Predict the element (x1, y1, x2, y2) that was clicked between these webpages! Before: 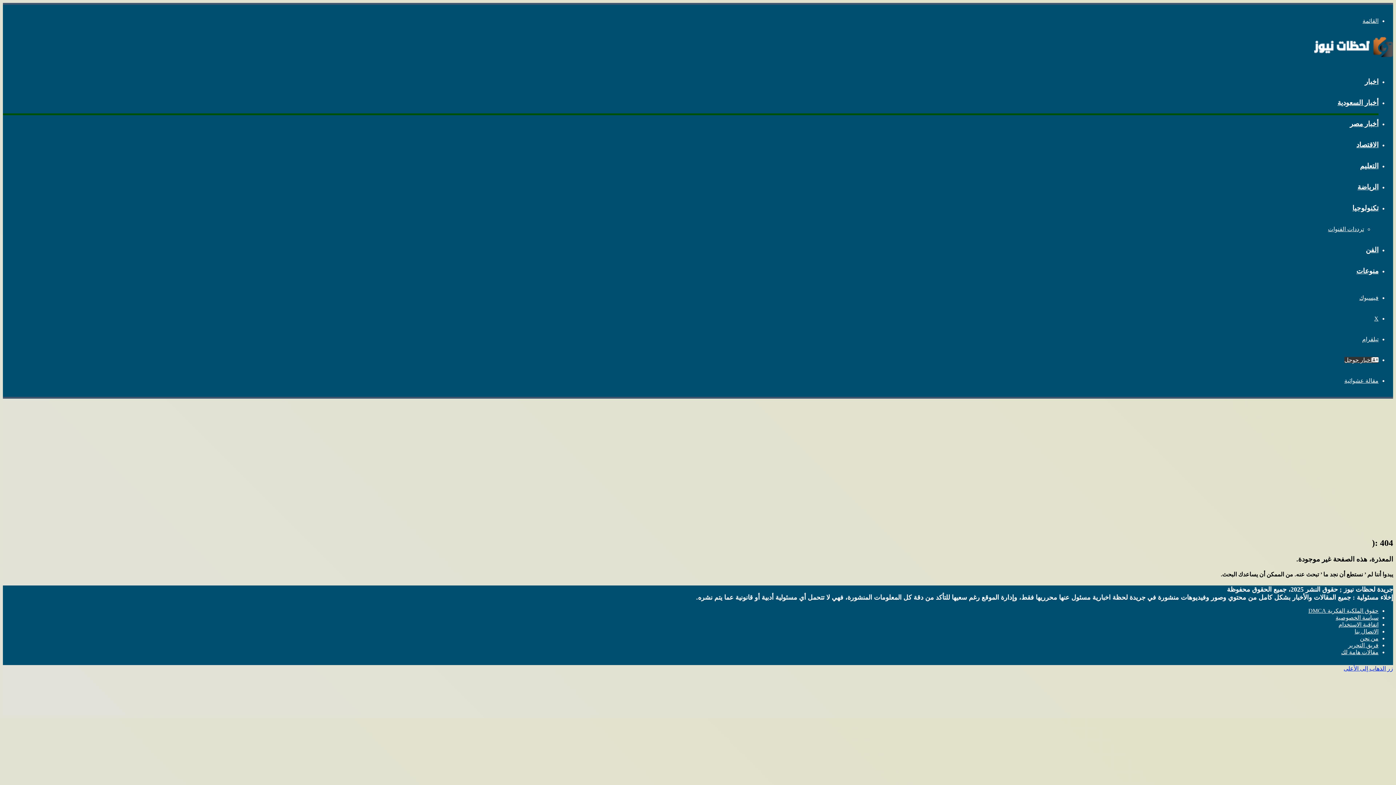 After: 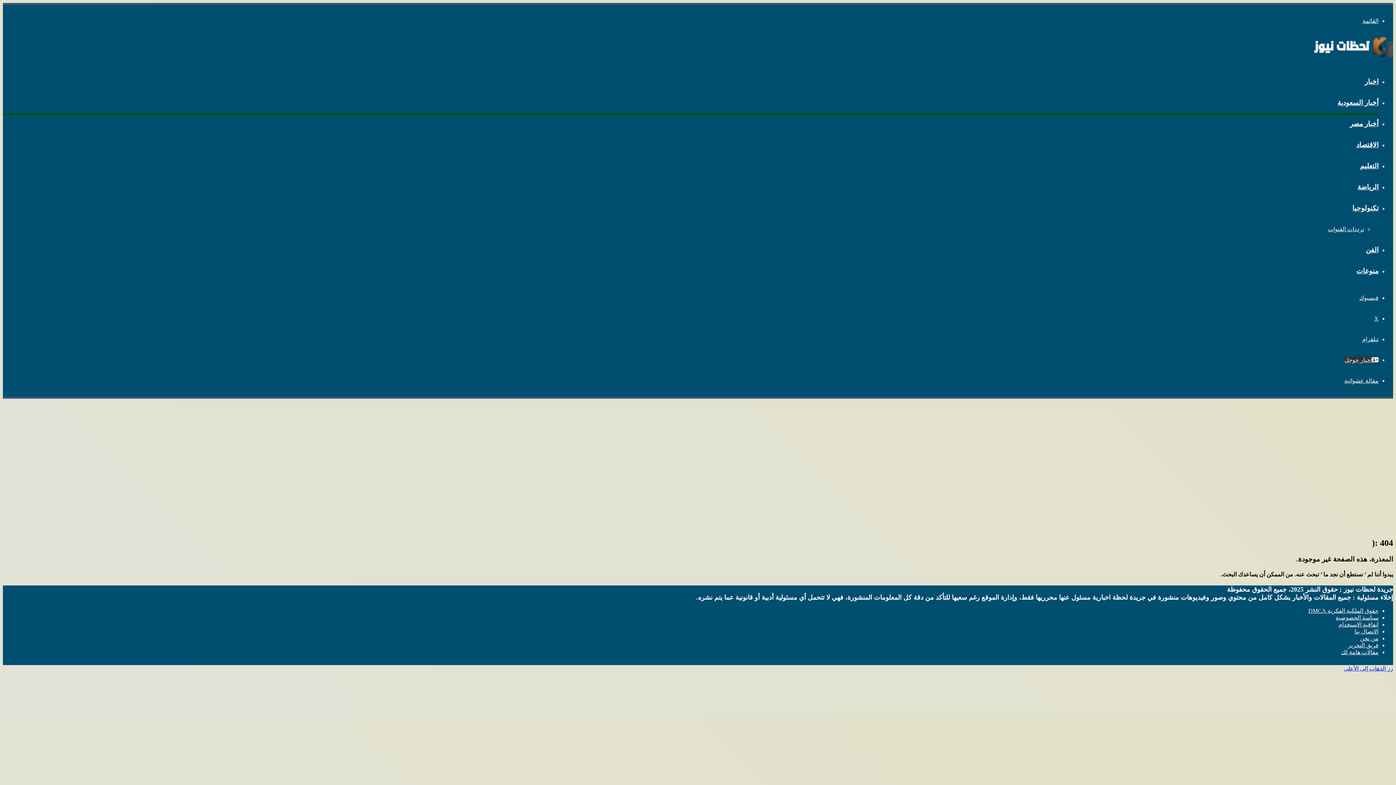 Action: bbox: (1337, 98, 1378, 106) label: أخبار السعودية